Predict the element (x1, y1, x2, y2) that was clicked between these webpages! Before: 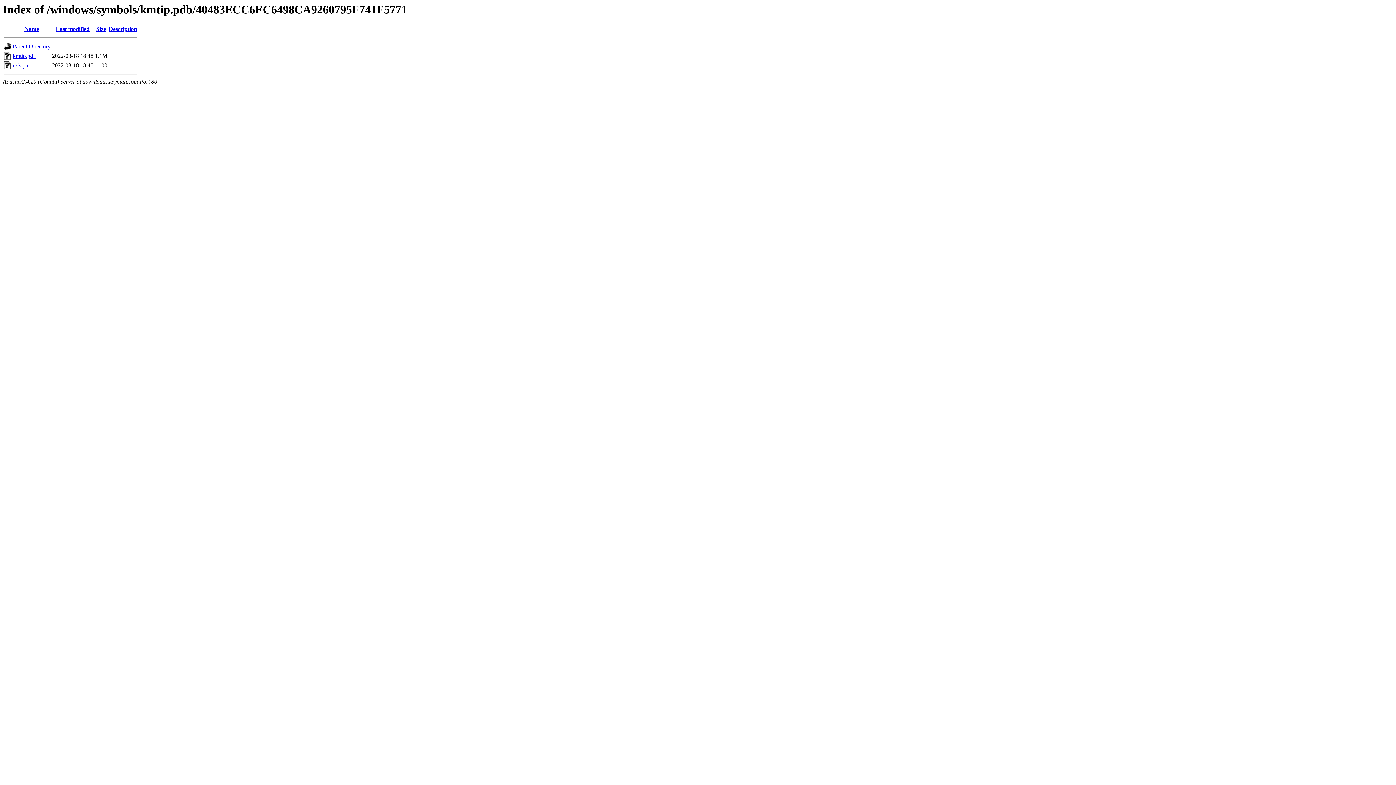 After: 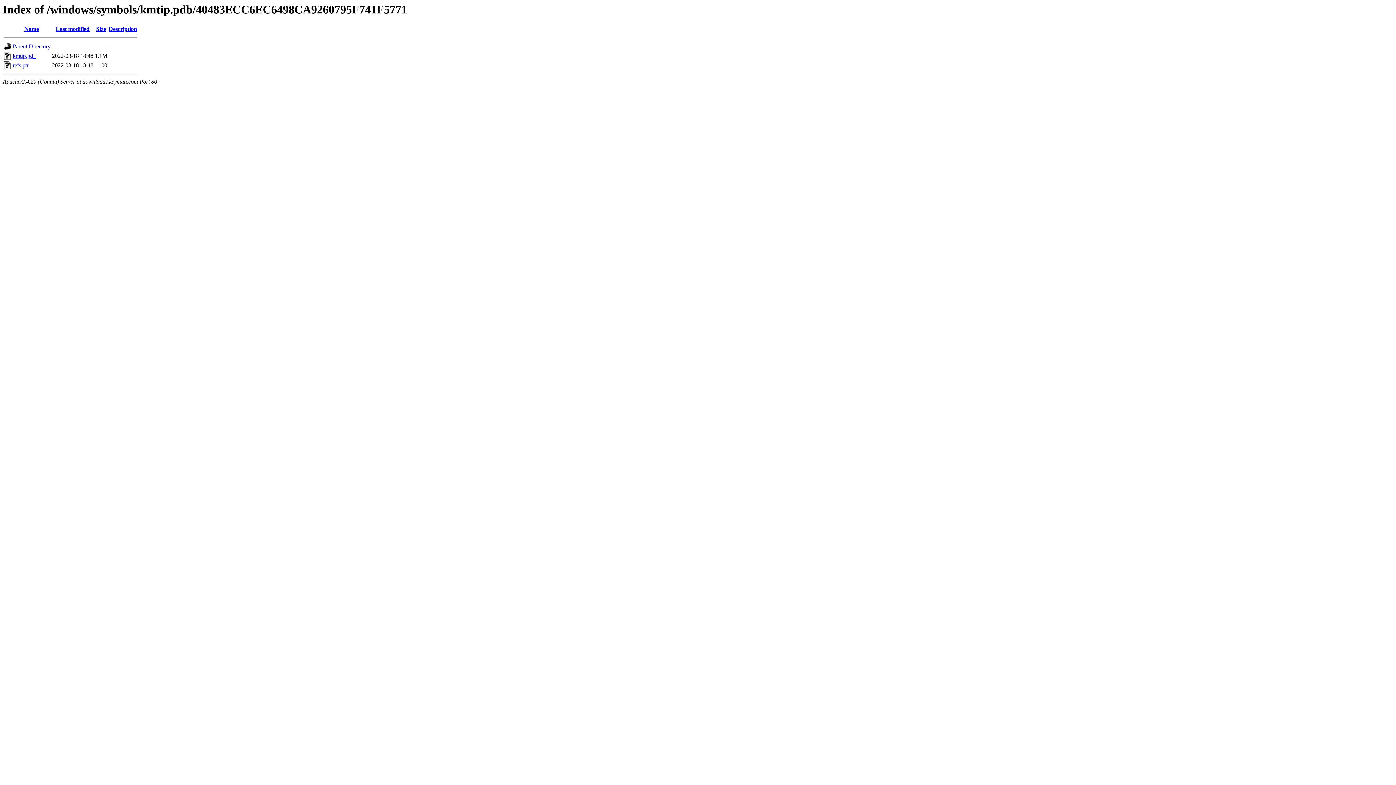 Action: bbox: (55, 25, 89, 32) label: Last modified